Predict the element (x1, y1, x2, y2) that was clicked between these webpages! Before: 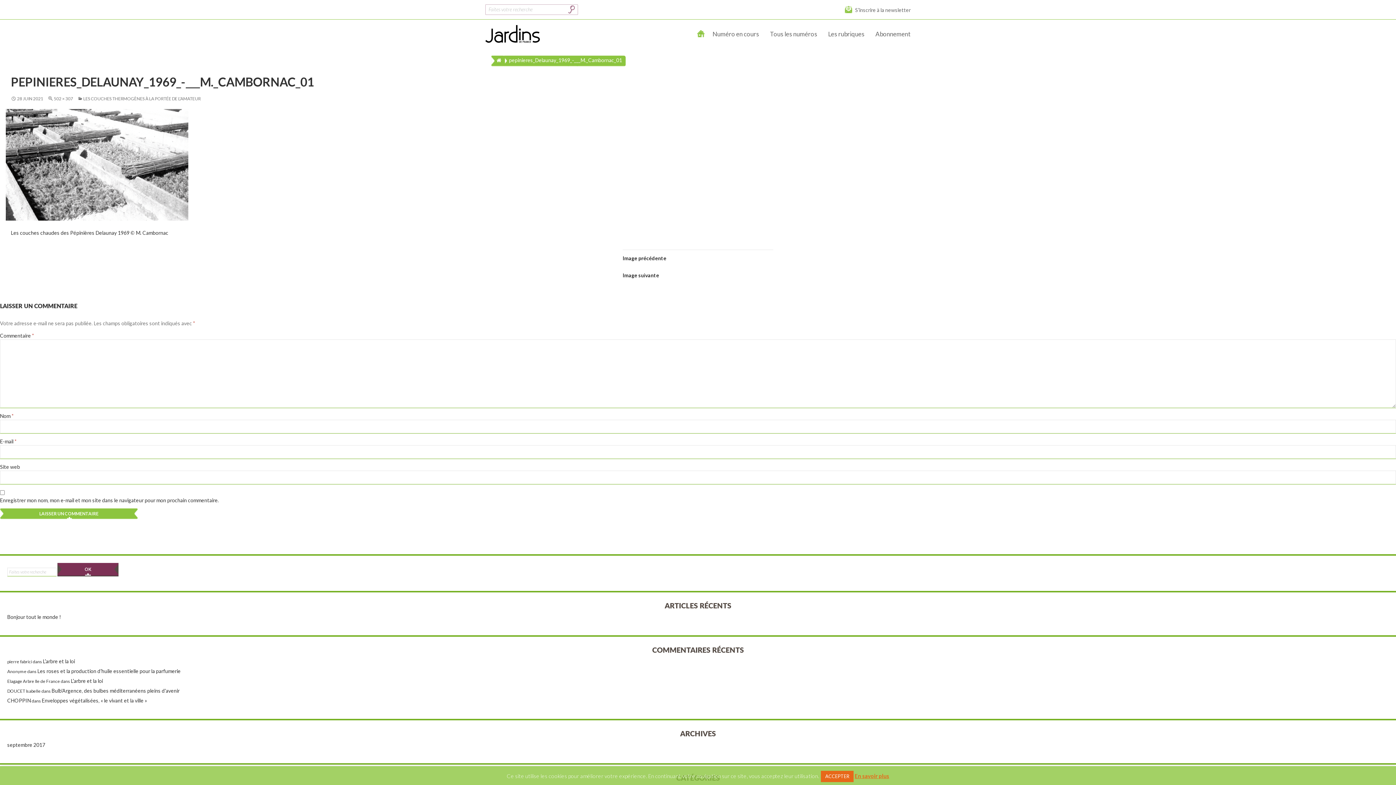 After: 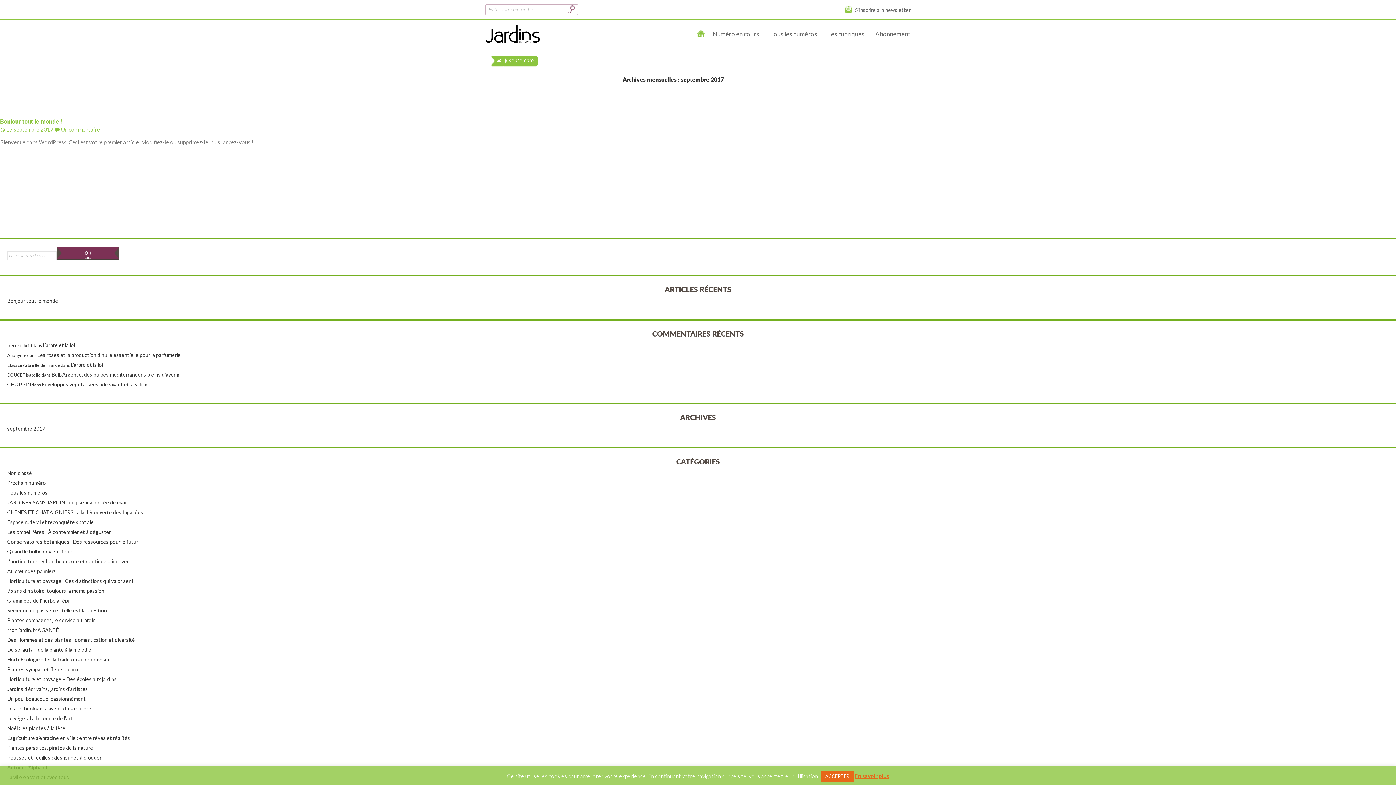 Action: bbox: (7, 742, 45, 748) label: septembre 2017